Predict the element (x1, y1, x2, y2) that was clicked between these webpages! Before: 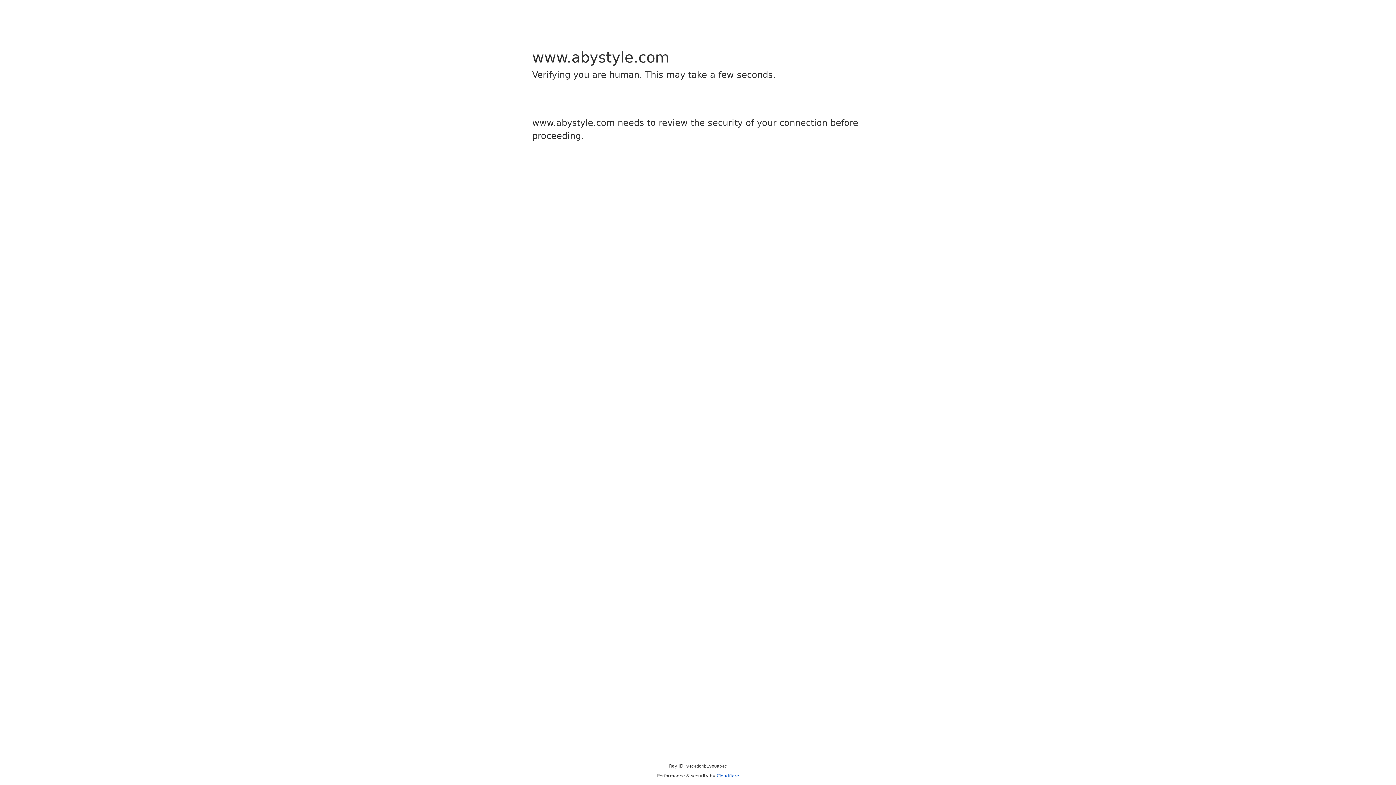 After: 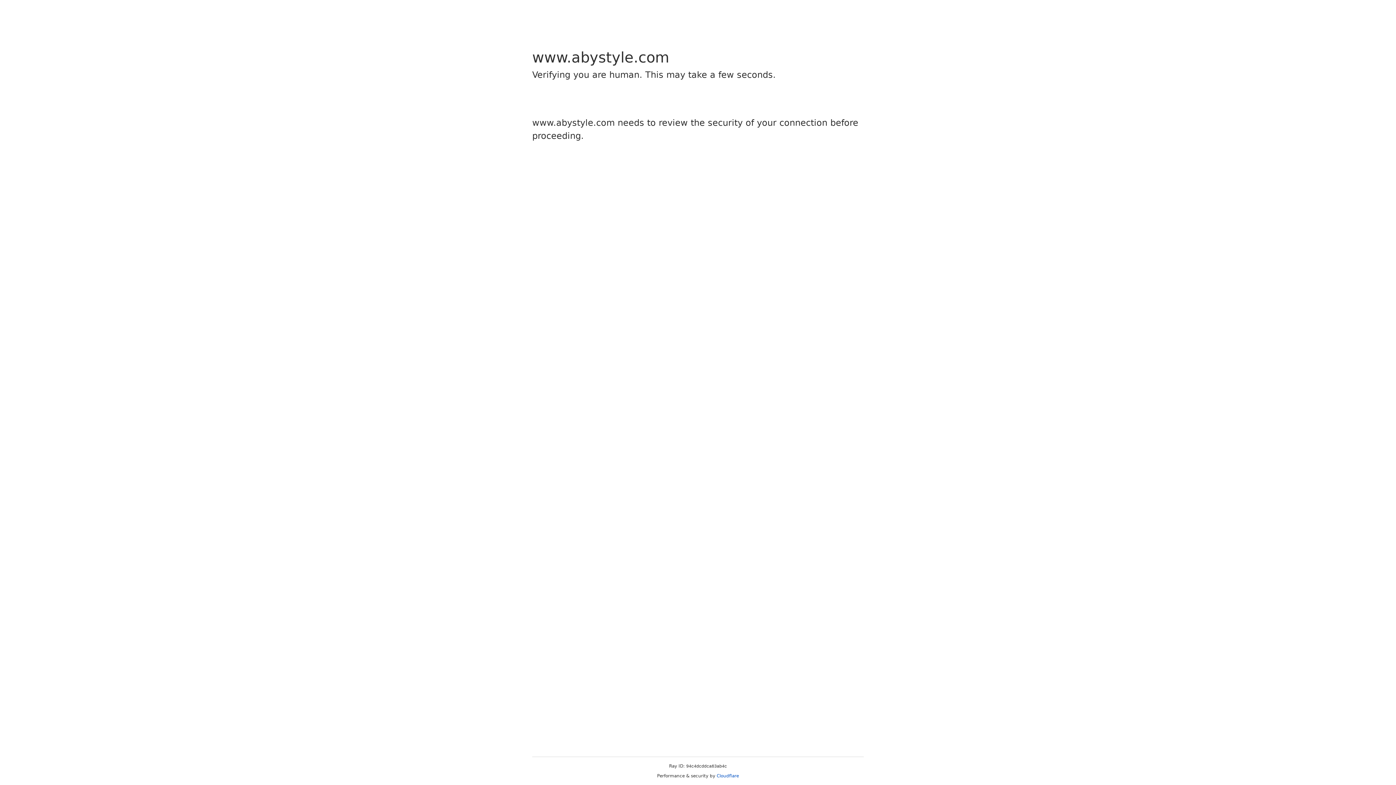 Action: bbox: (716, 773, 739, 778) label: Cloudflare